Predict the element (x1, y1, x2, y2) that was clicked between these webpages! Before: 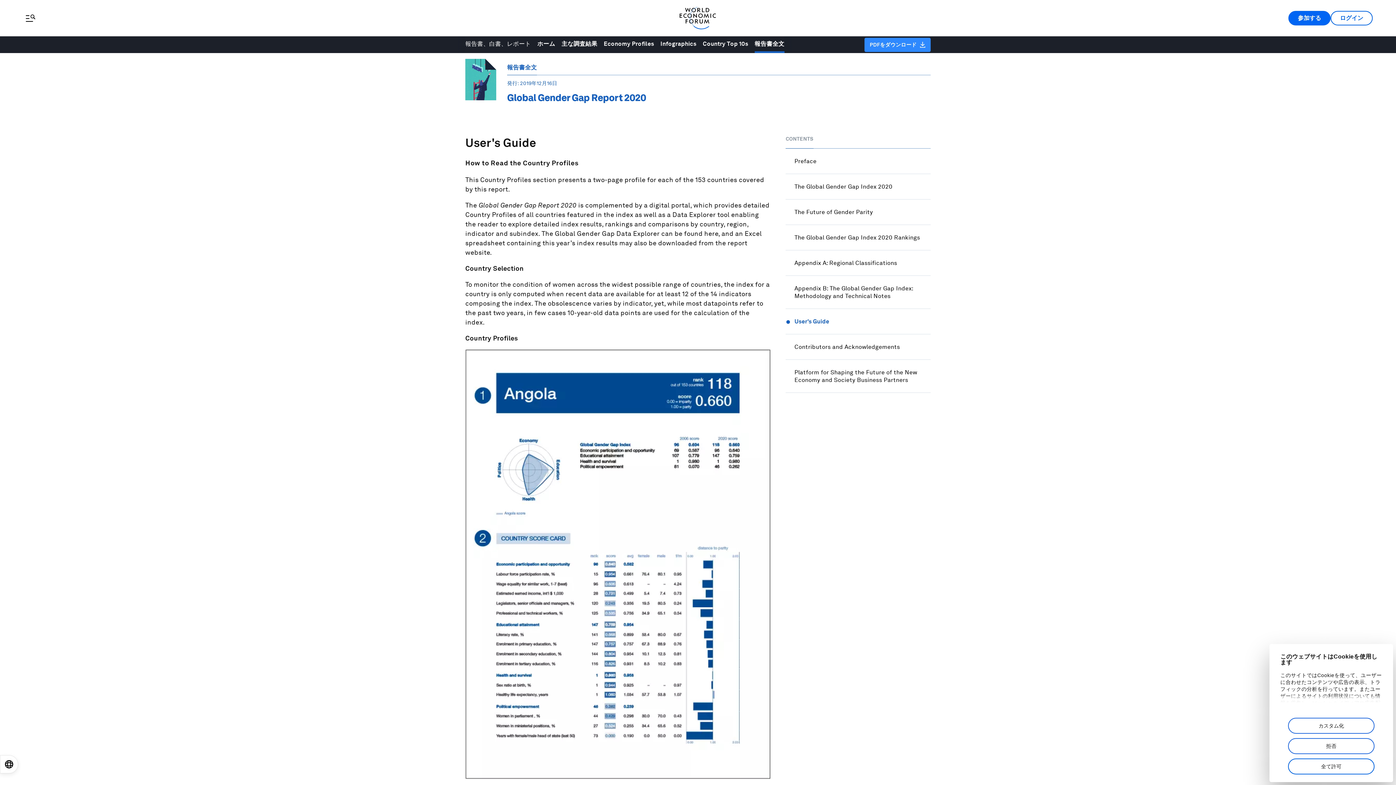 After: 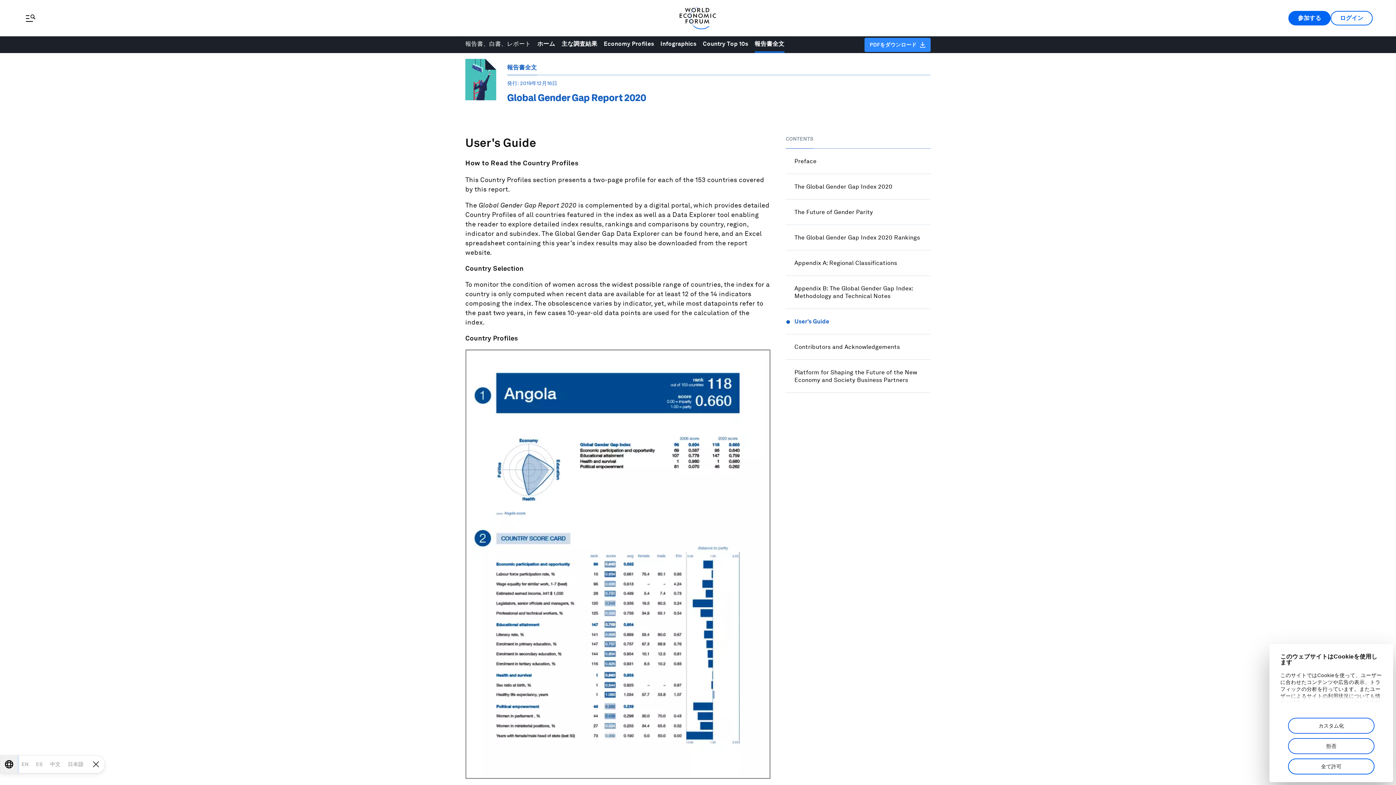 Action: bbox: (0, 756, 17, 773) label: 言語設定をオンにする